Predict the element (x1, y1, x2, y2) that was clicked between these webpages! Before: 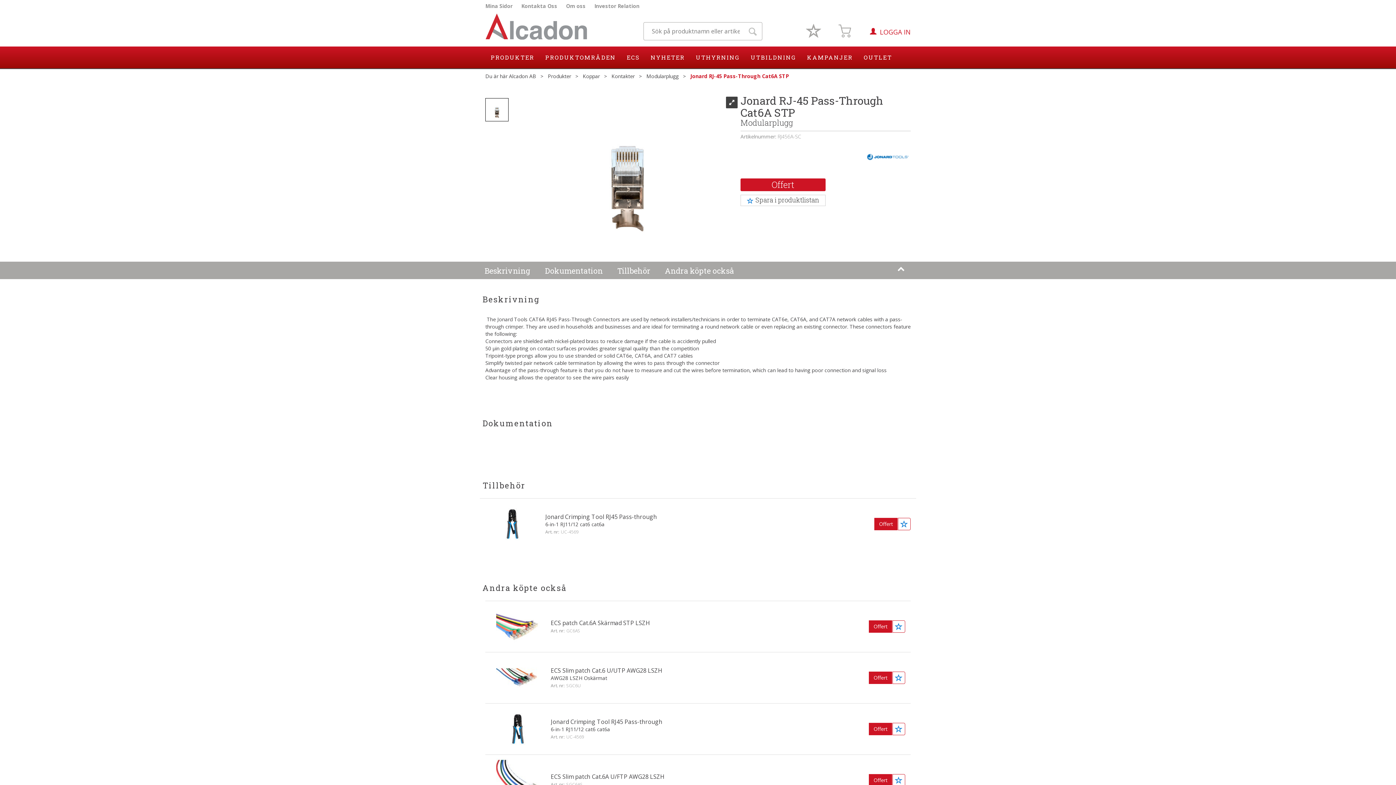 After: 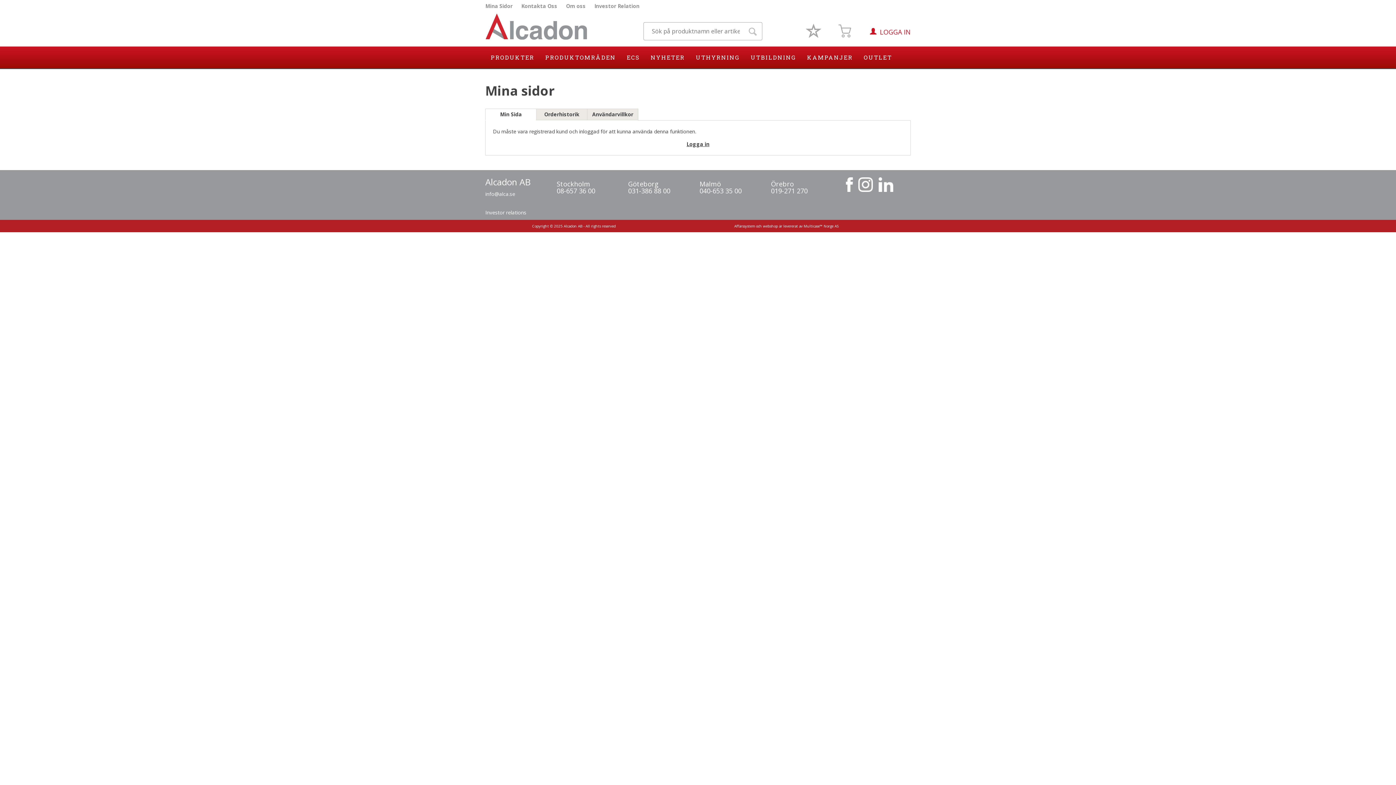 Action: label: Mina Sidor bbox: (485, 2, 512, 9)